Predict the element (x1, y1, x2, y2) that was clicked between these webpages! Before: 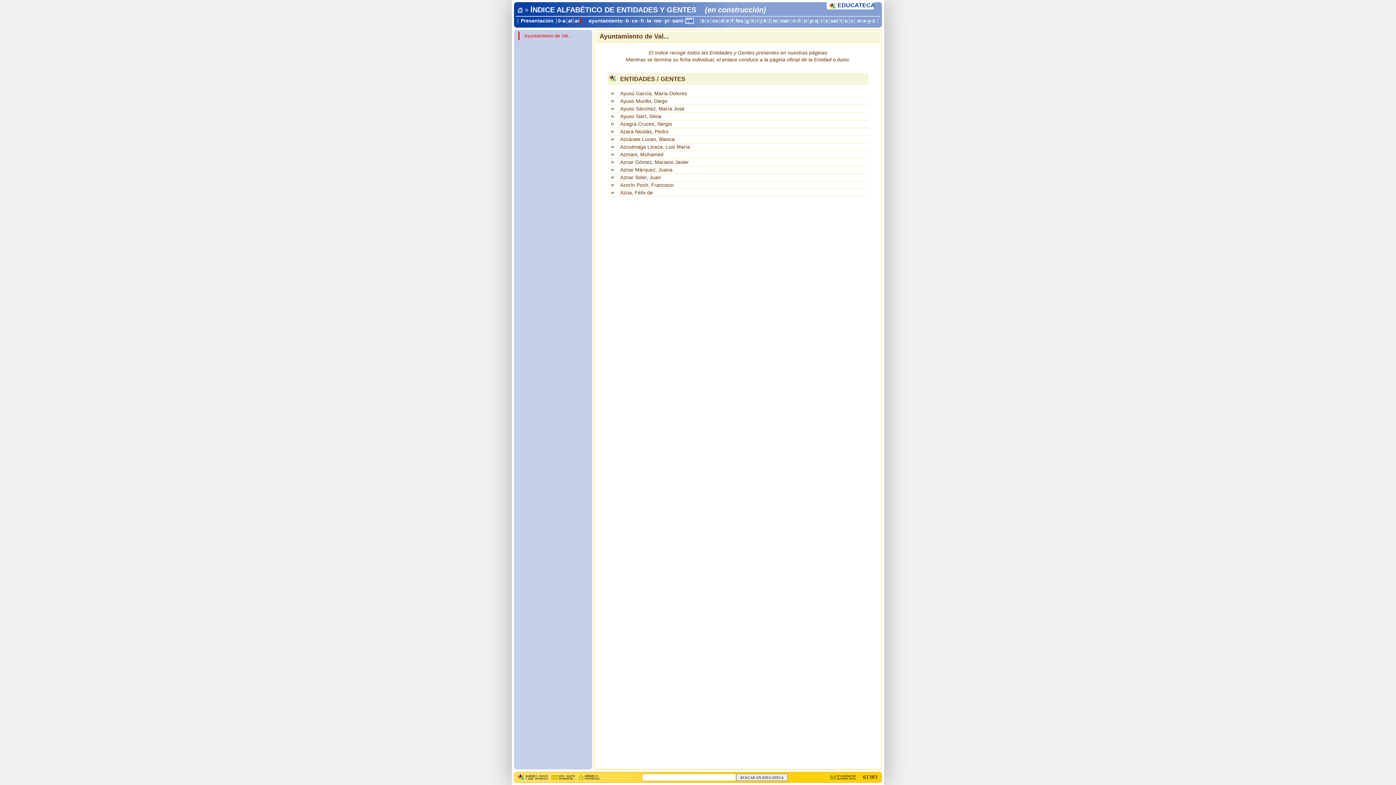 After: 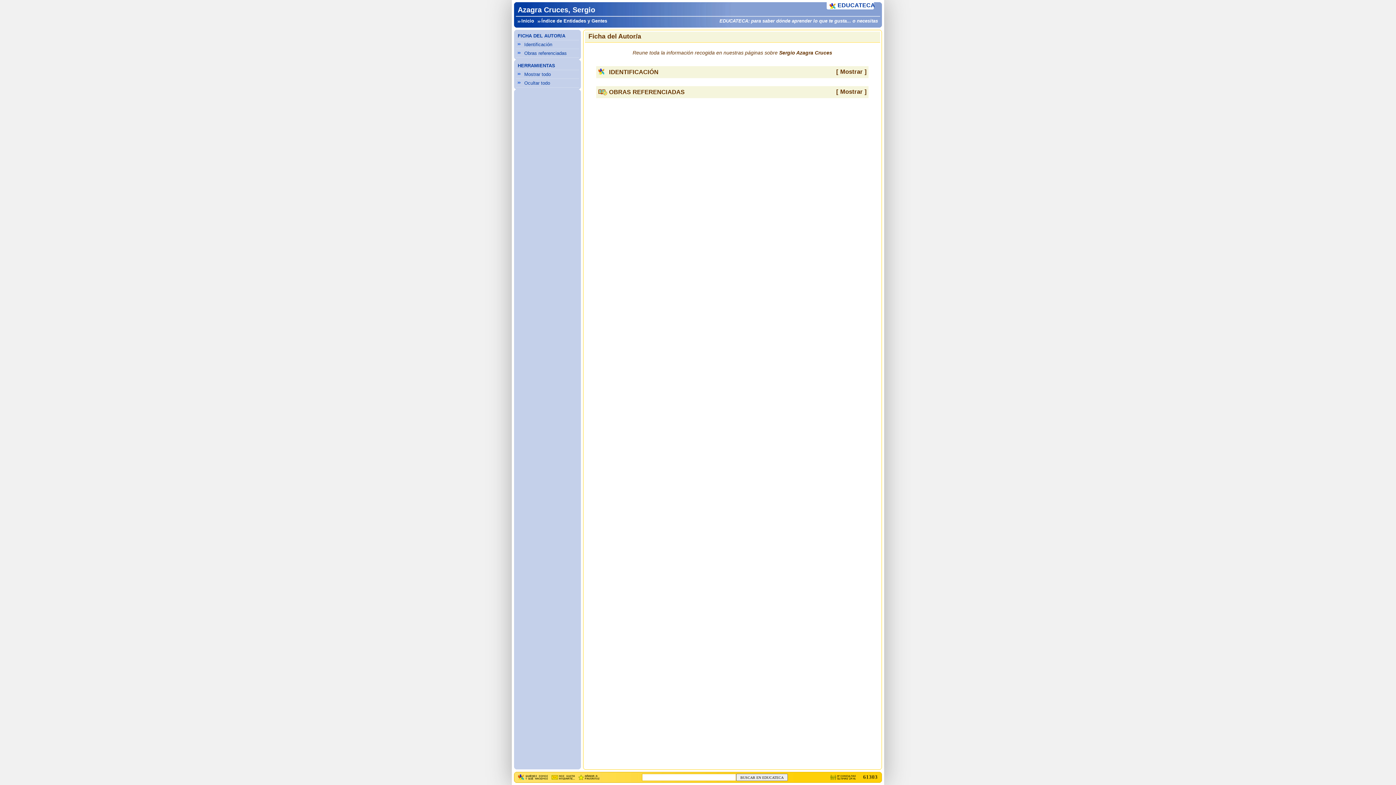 Action: label: Azagra Cruces, Sergio bbox: (607, 120, 868, 128)